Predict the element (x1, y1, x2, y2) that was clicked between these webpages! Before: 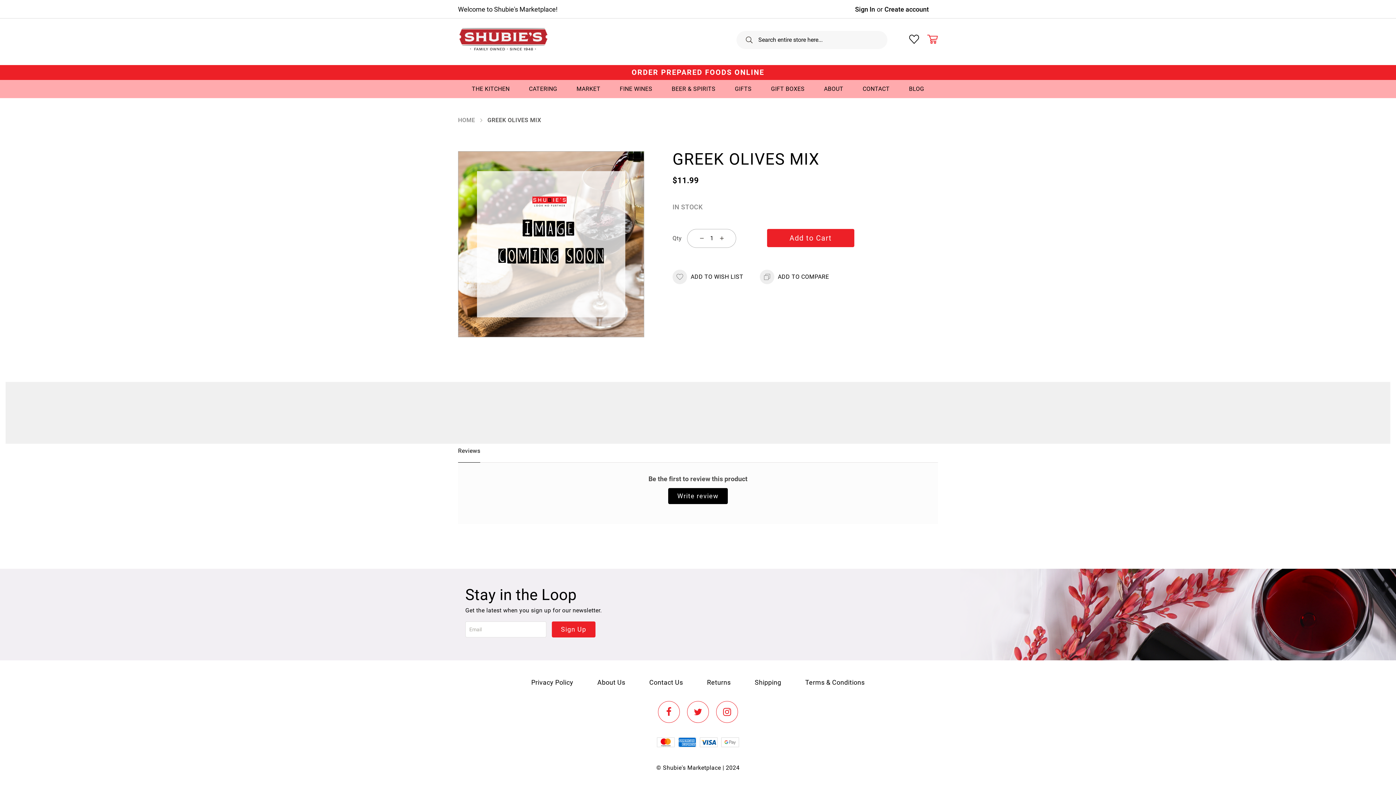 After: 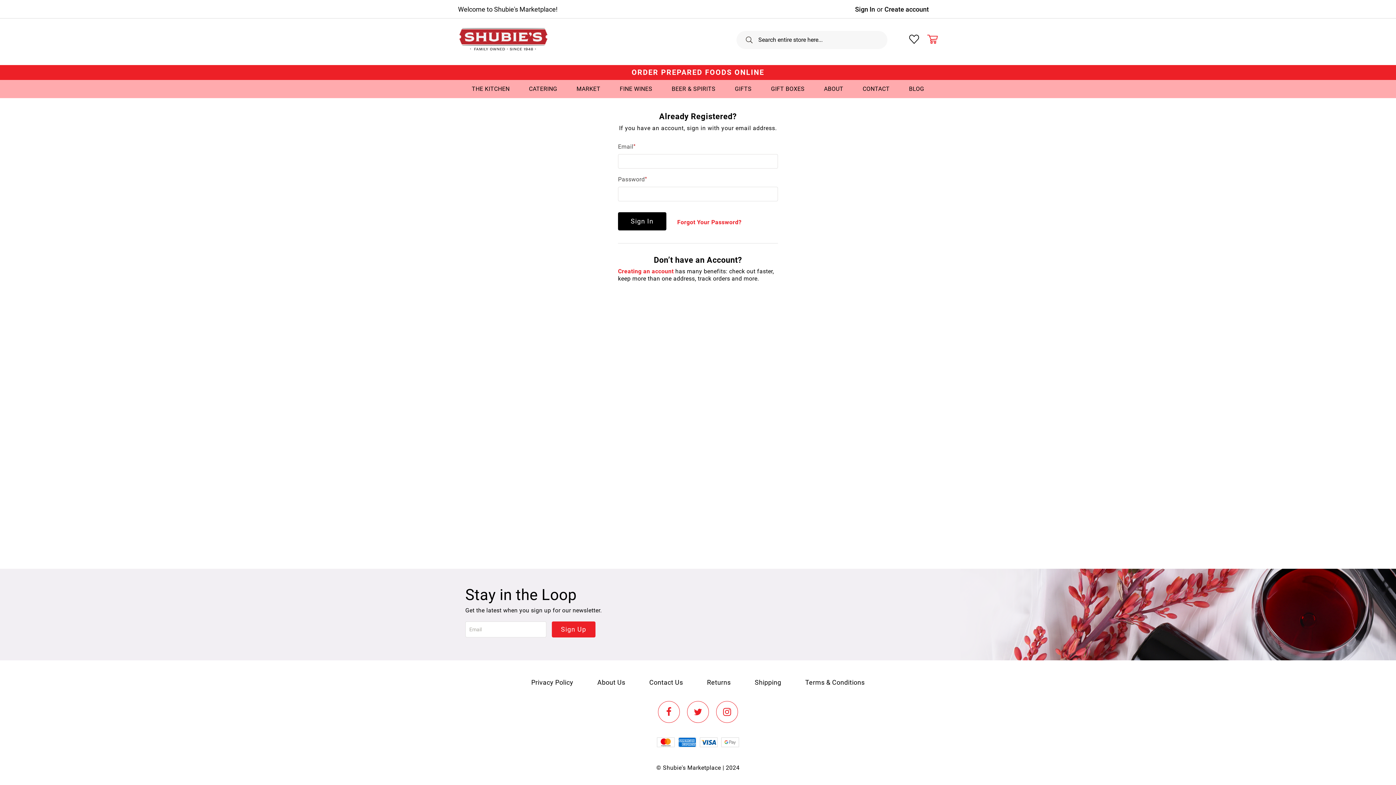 Action: bbox: (909, 28, 919, 38) label: My Wish List